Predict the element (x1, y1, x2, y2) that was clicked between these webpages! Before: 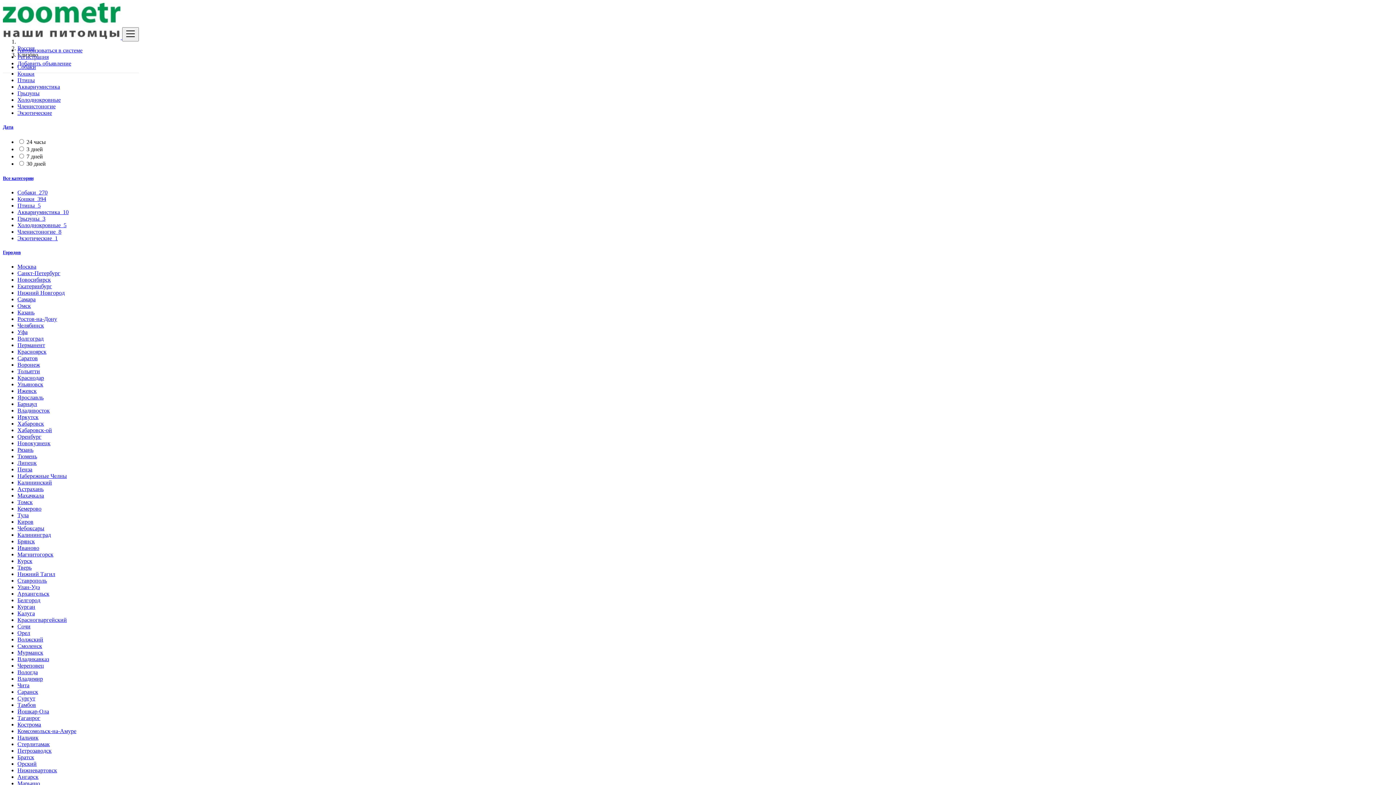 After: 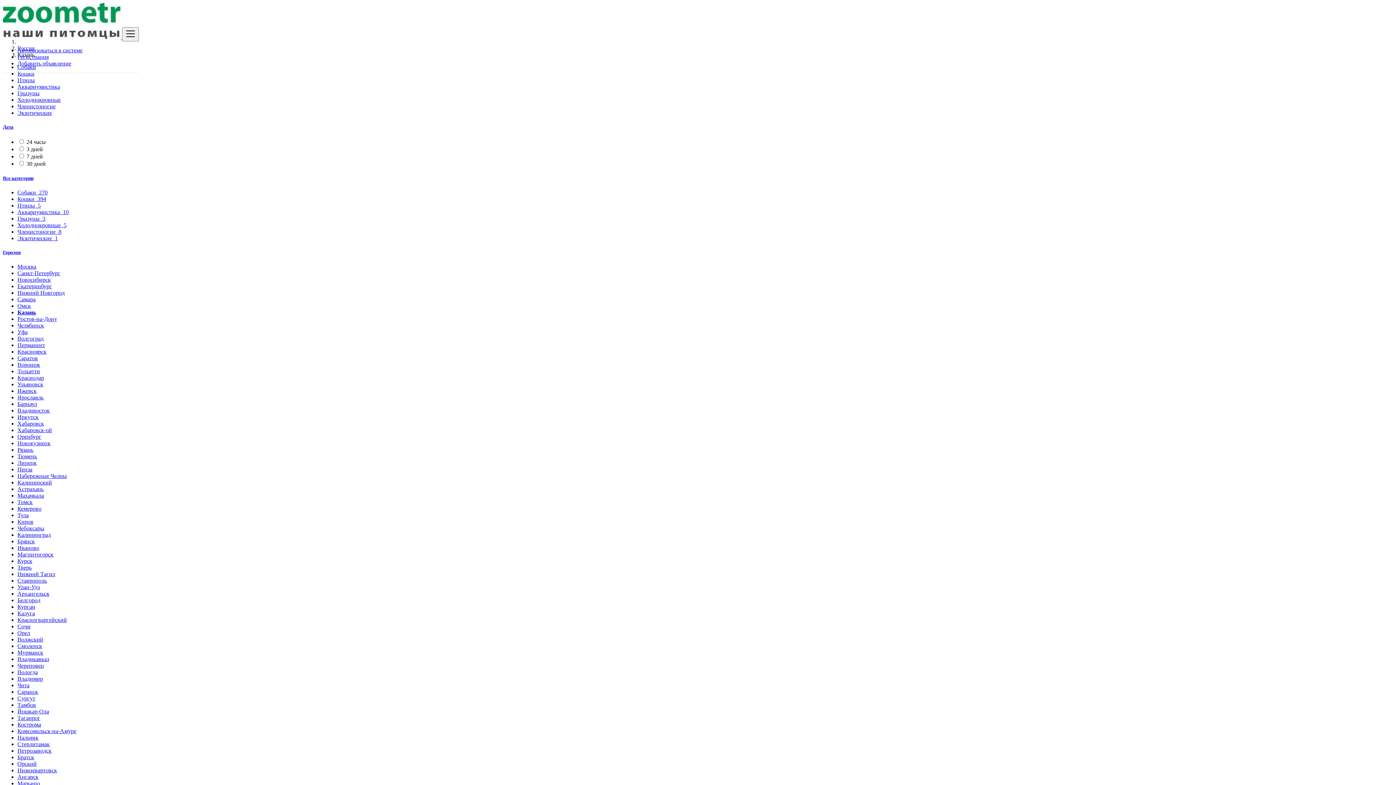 Action: label: Казань bbox: (17, 309, 34, 315)